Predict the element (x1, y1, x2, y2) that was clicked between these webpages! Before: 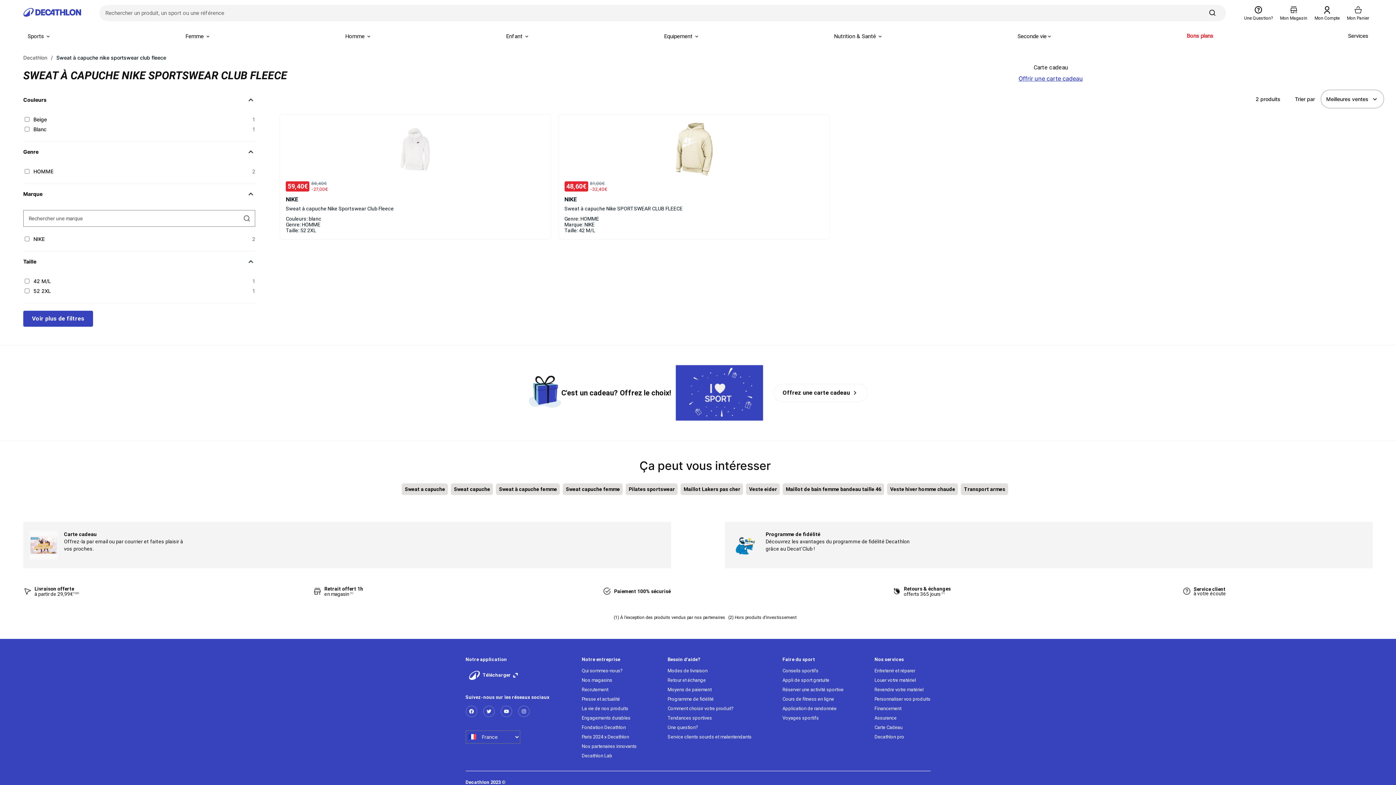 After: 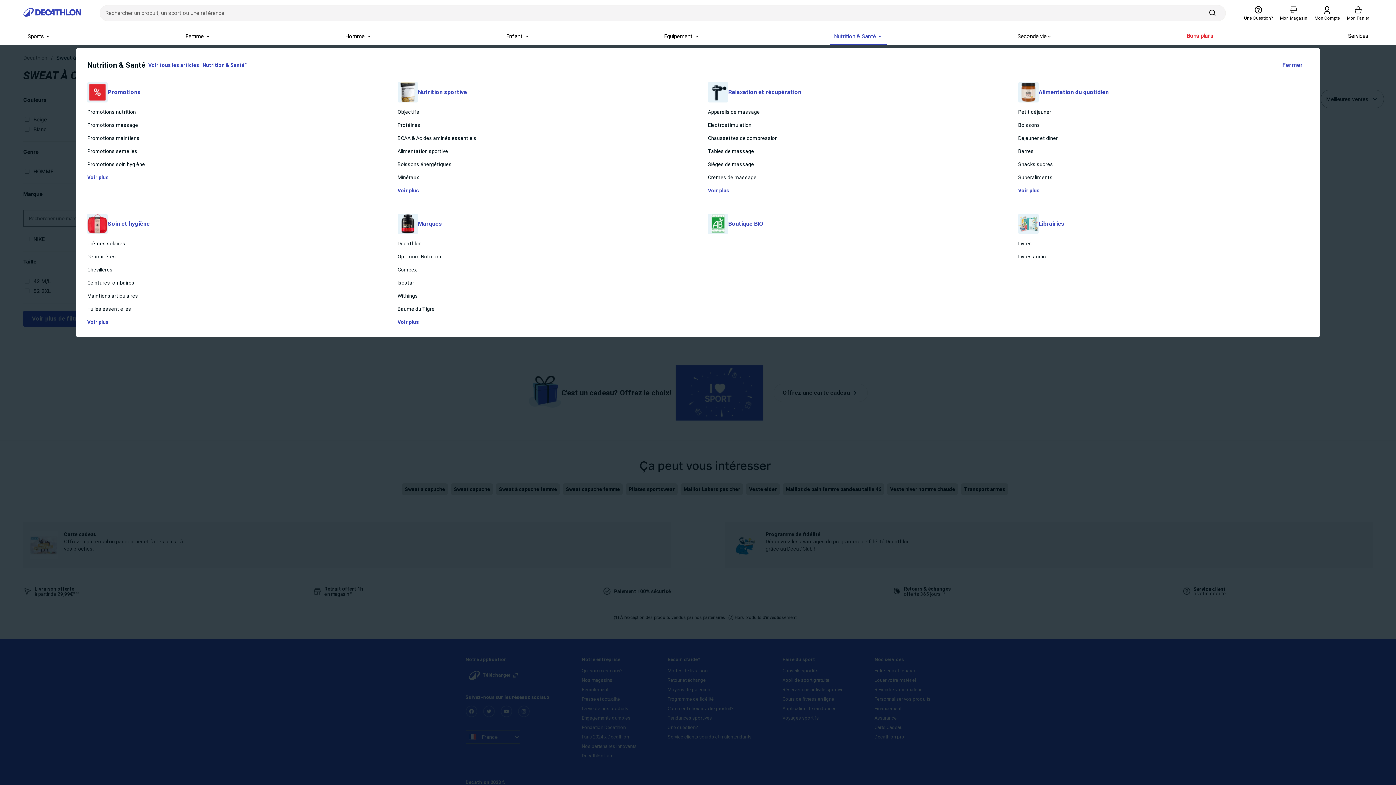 Action: label: Nutrition & Santé  bbox: (830, 28, 887, 44)